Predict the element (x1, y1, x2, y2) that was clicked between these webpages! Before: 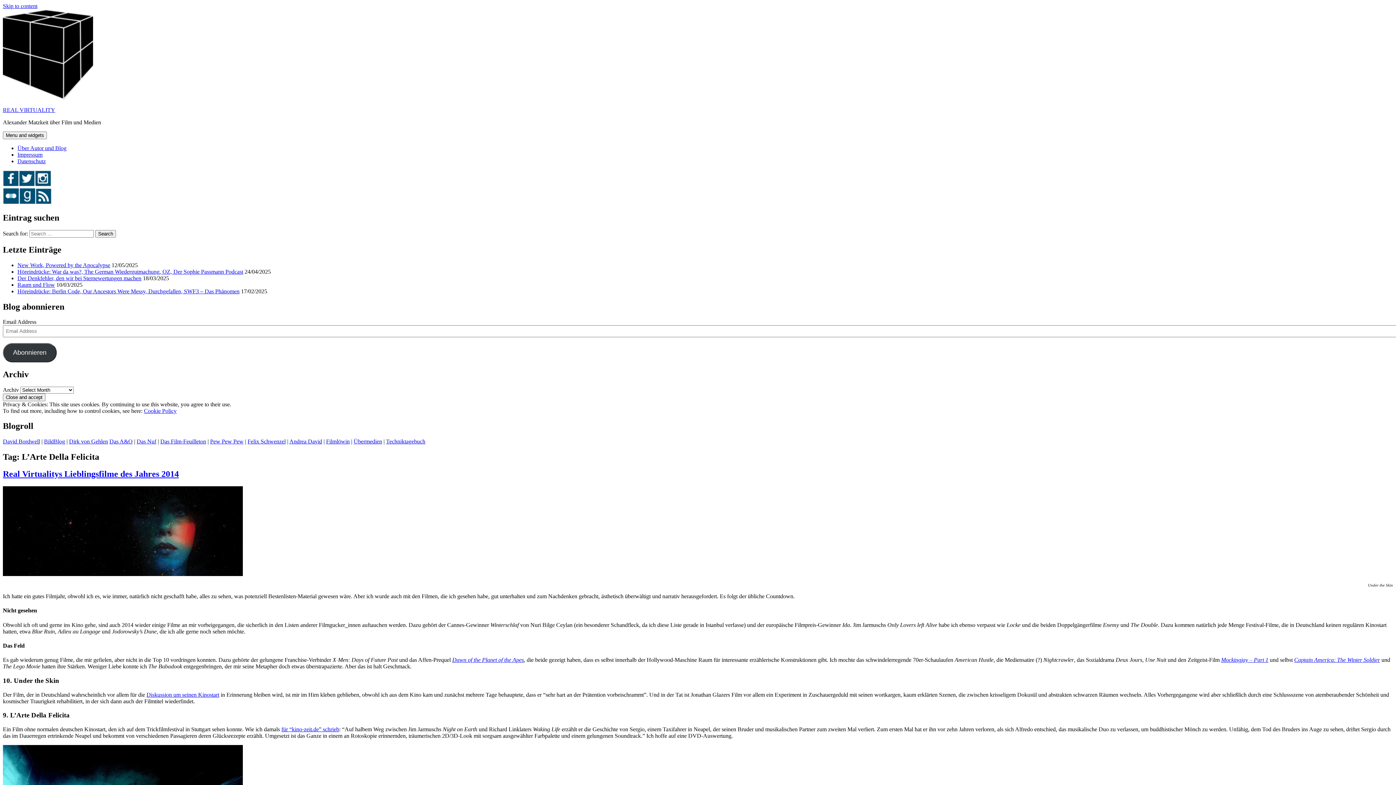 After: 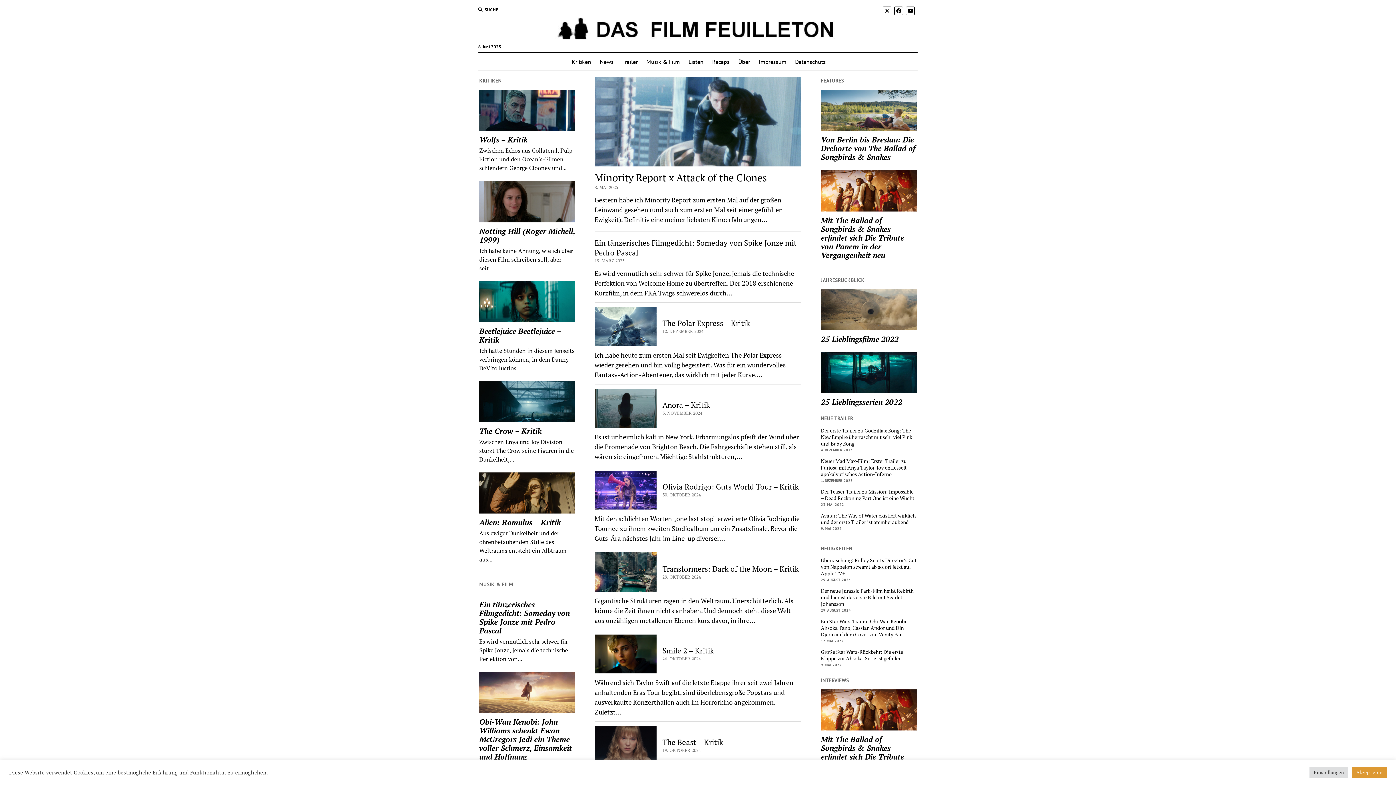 Action: bbox: (160, 438, 206, 444) label: Das Film-Feuilleton